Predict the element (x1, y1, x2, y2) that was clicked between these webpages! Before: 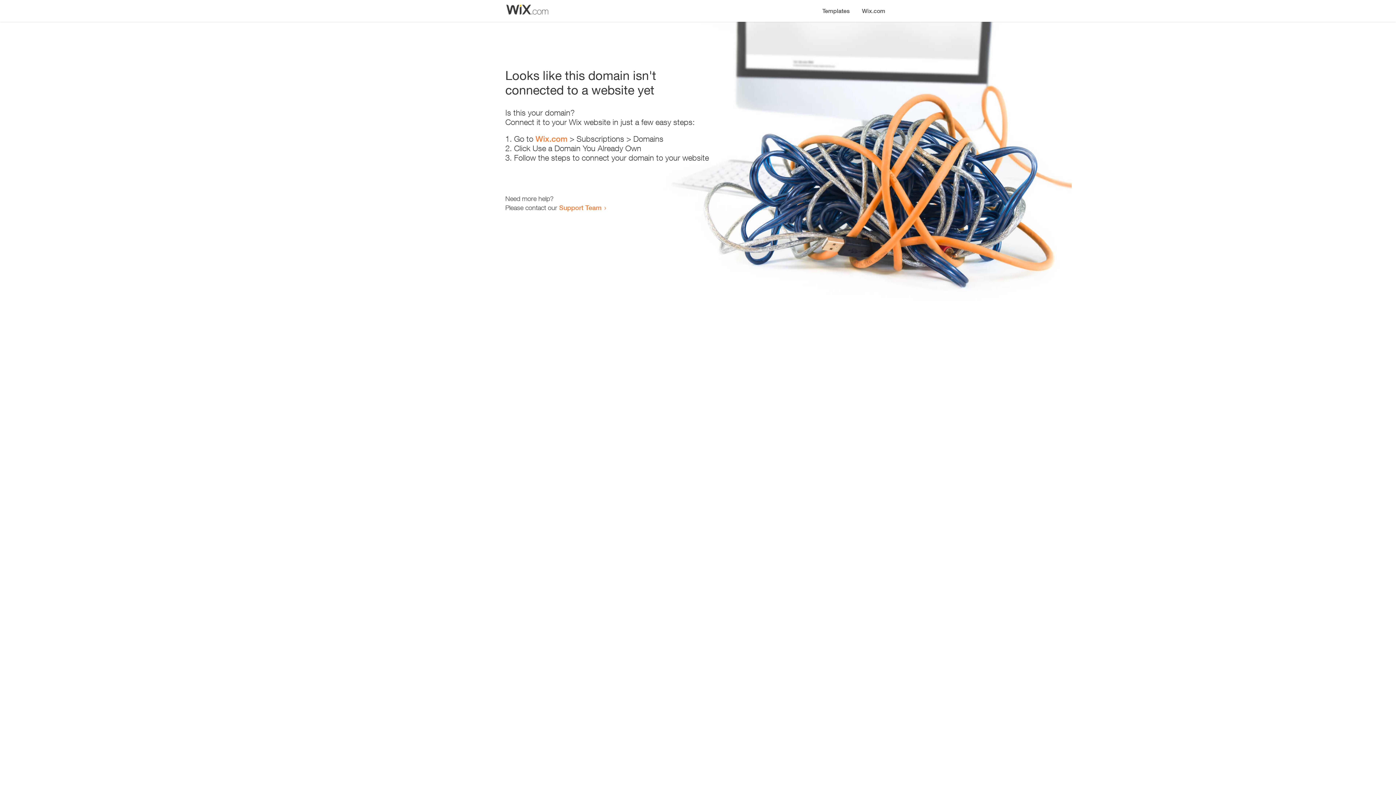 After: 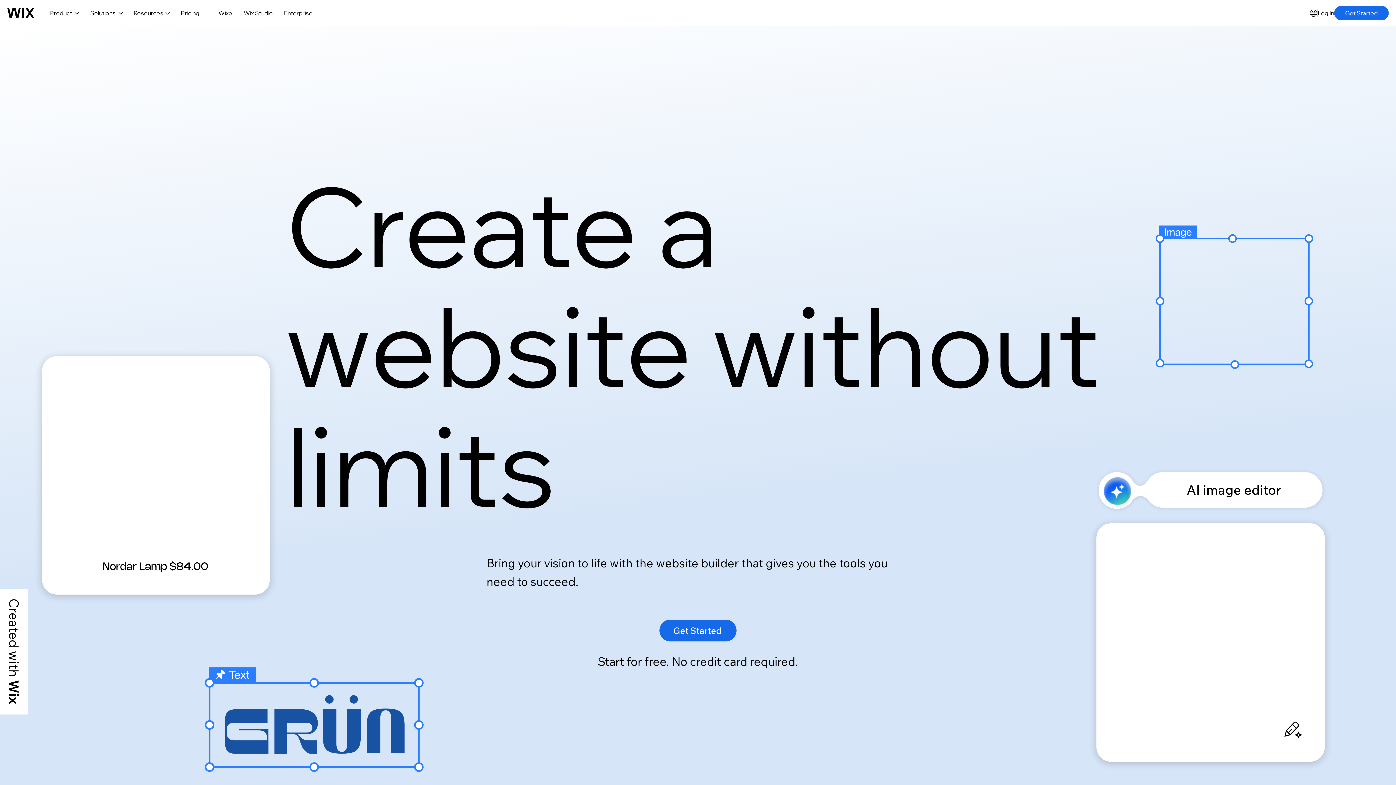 Action: bbox: (856, 0, 890, 14) label: Wix.com